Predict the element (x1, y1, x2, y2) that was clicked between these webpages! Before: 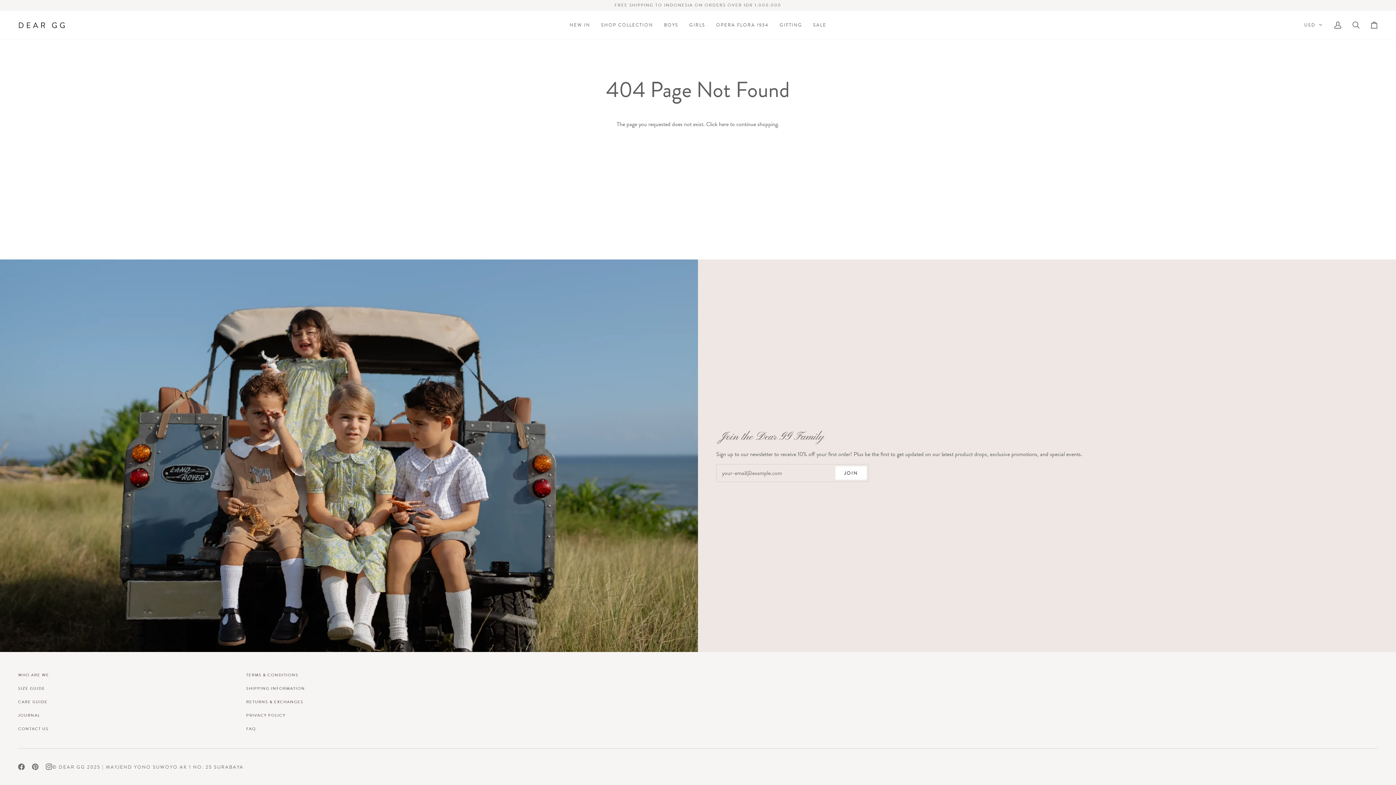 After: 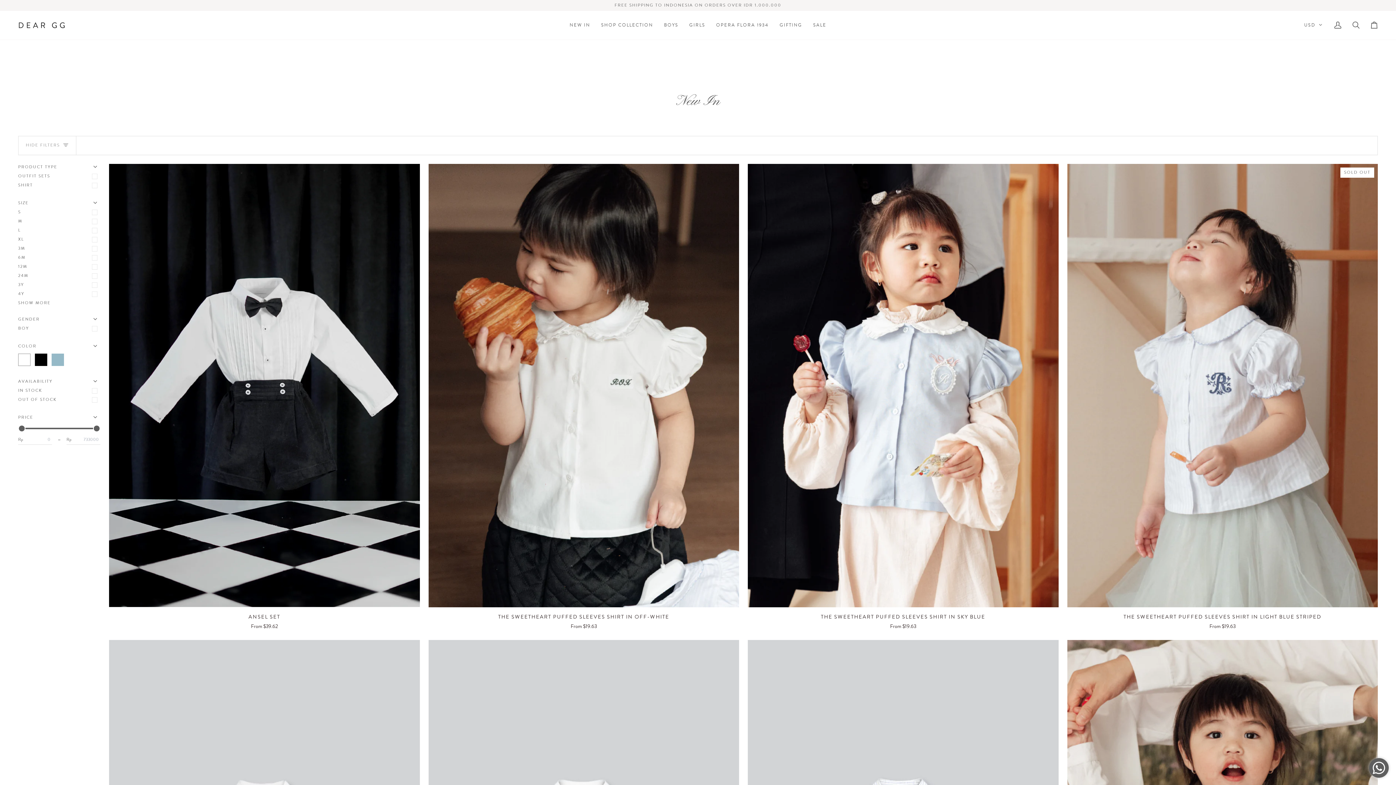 Action: bbox: (564, 10, 595, 39) label: NEW IN